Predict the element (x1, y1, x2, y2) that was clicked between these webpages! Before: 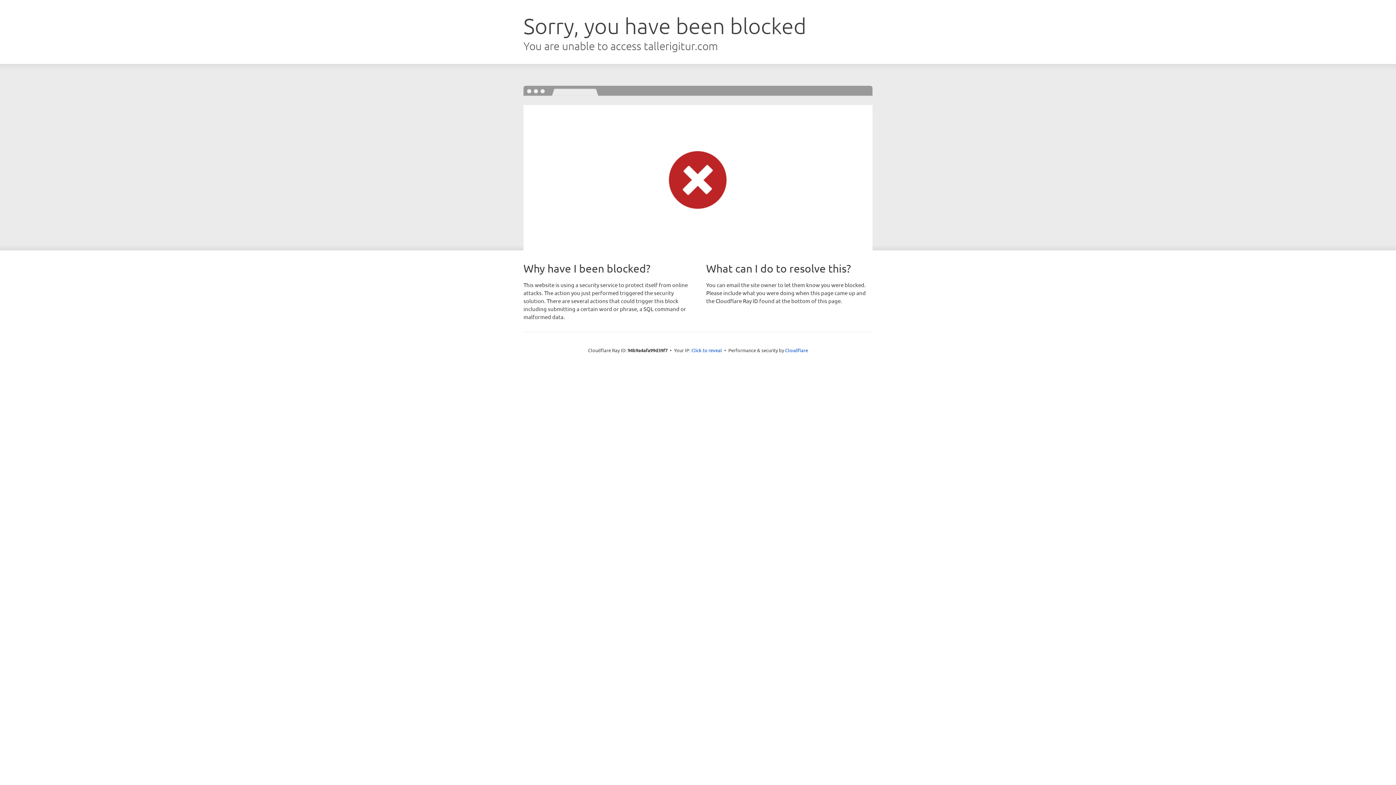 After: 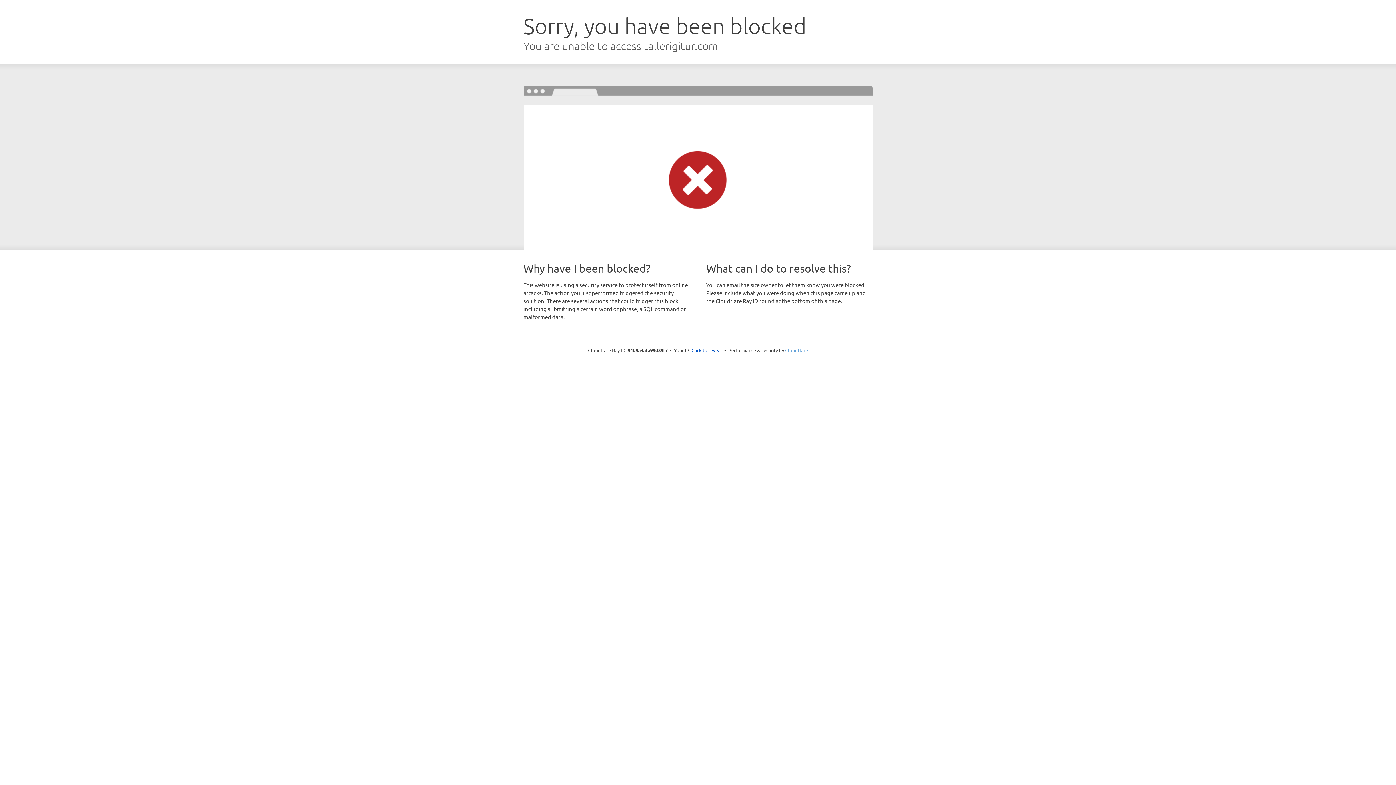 Action: bbox: (785, 347, 808, 353) label: Cloudflare